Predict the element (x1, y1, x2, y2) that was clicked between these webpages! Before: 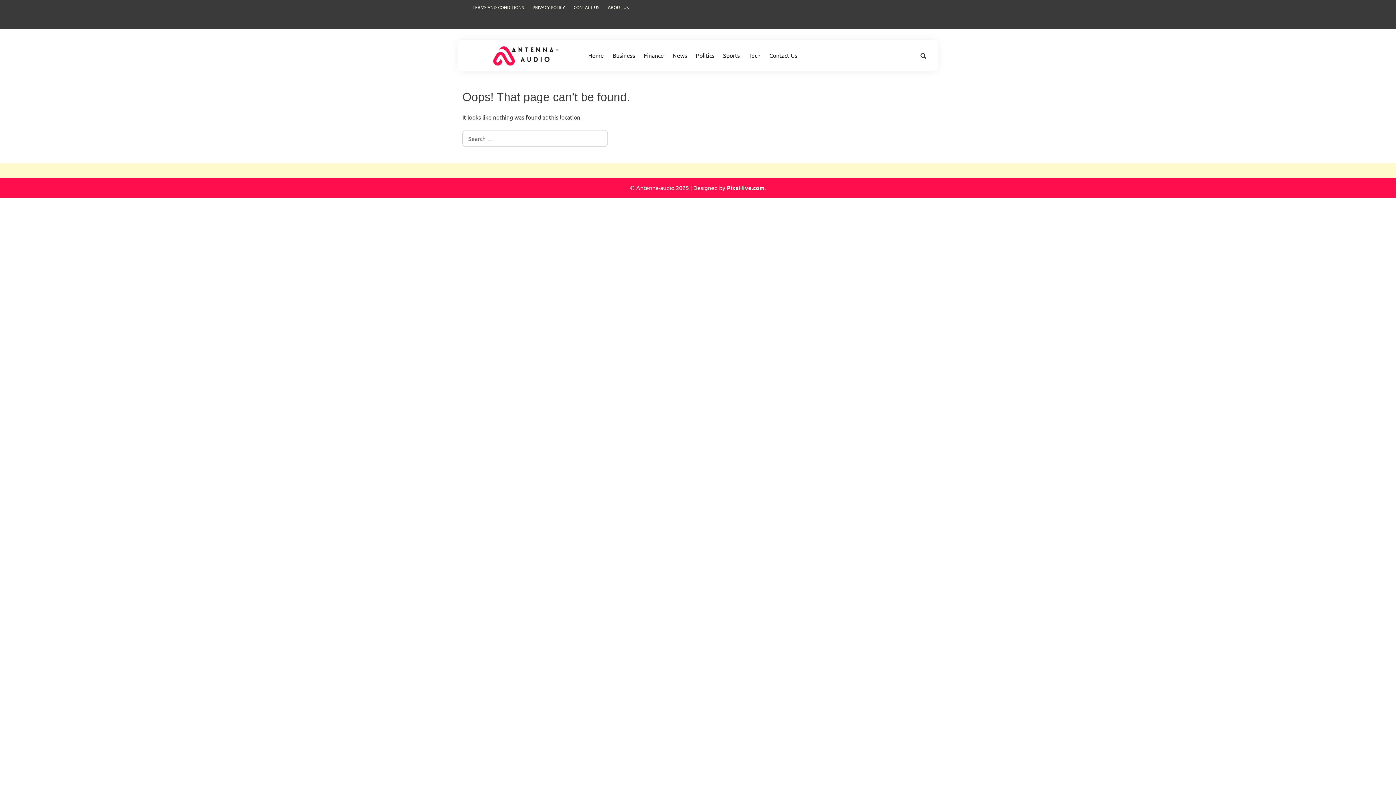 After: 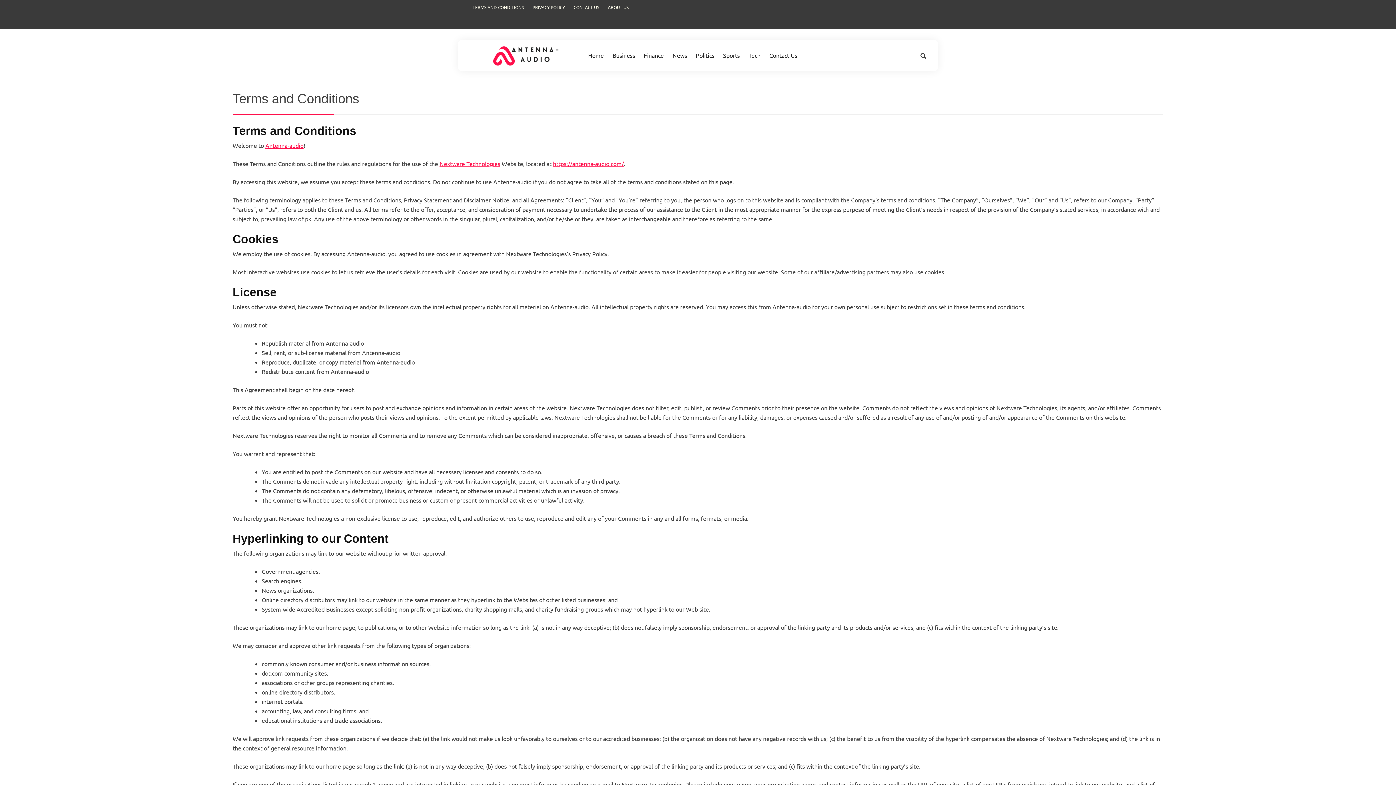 Action: bbox: (918, 1, 925, 27) label: Terms and Conditions